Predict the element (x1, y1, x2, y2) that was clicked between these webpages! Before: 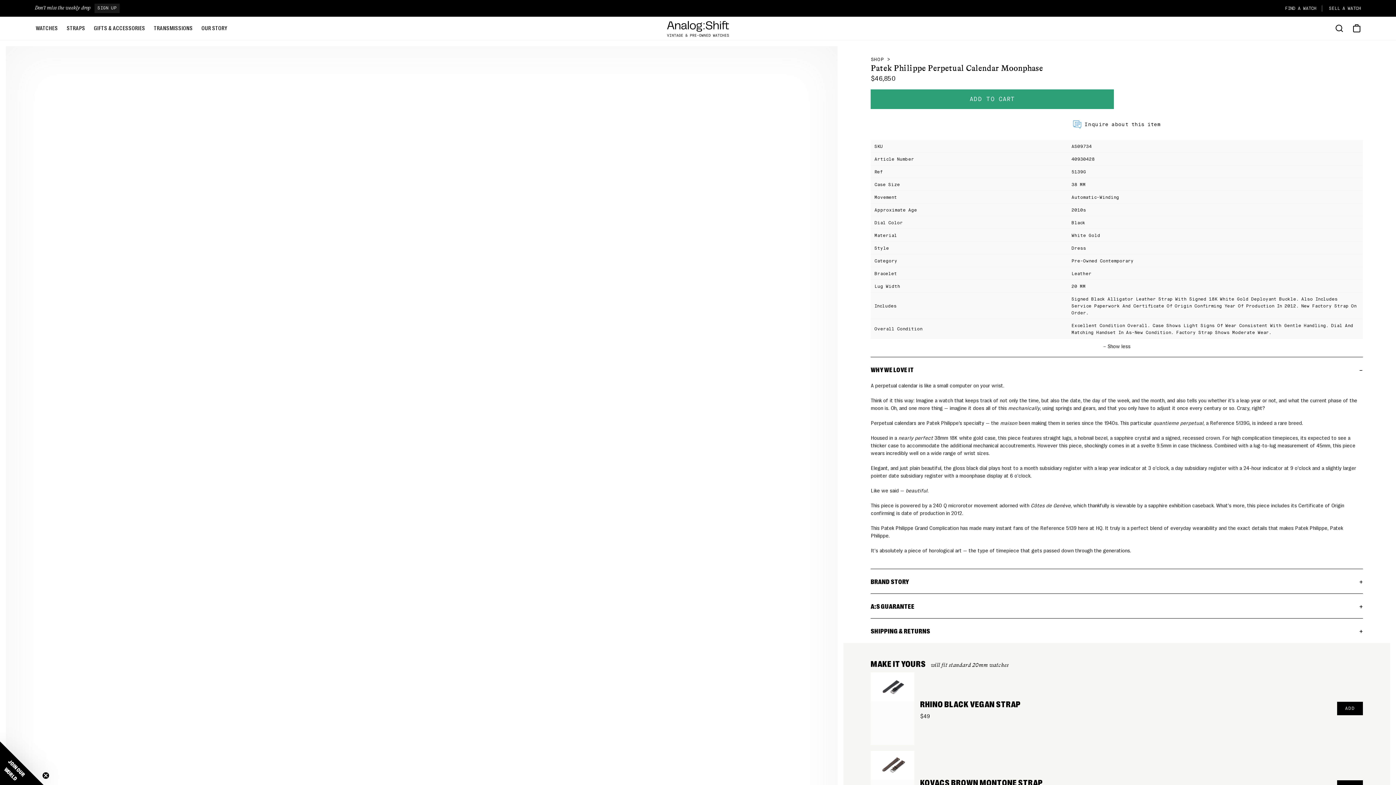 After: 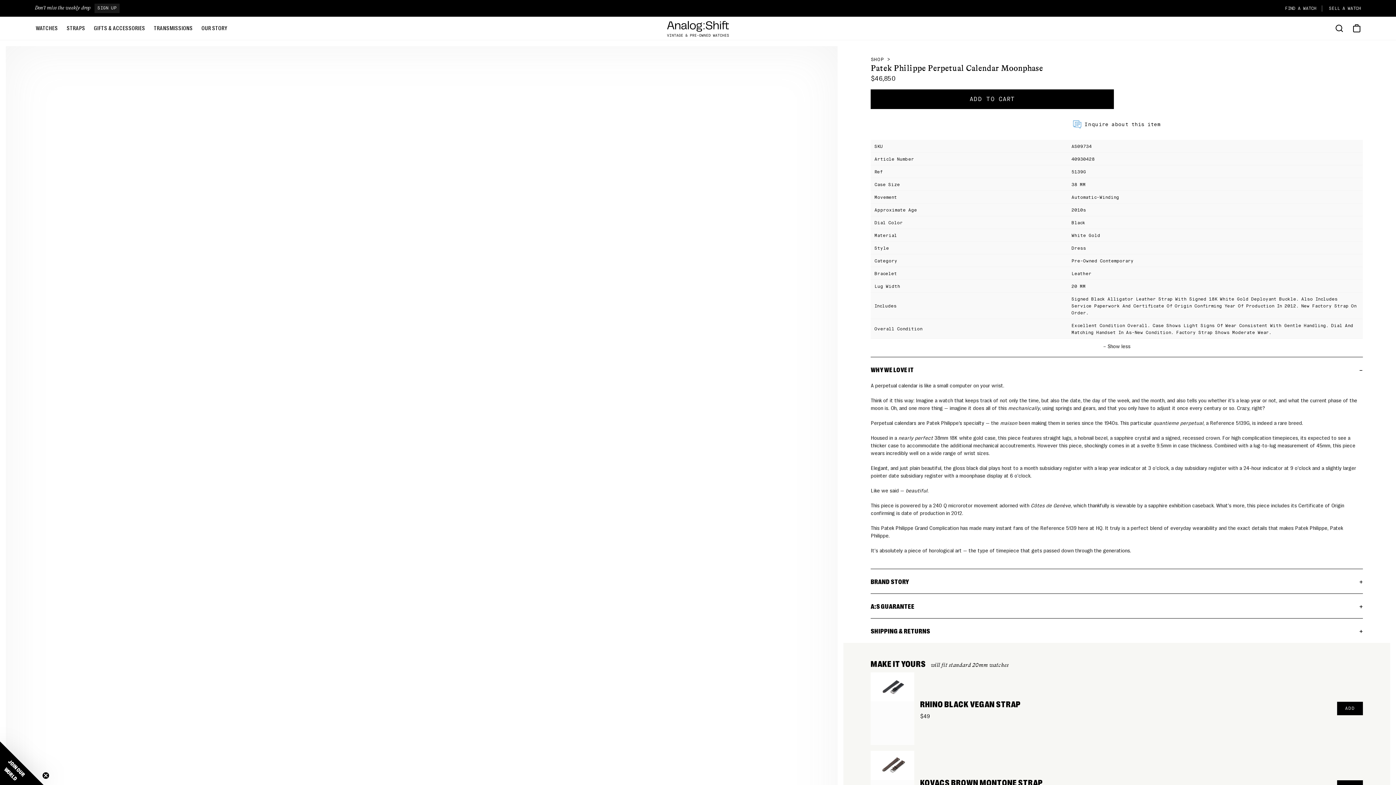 Action: bbox: (870, 89, 1114, 109) label: ADD TO CART